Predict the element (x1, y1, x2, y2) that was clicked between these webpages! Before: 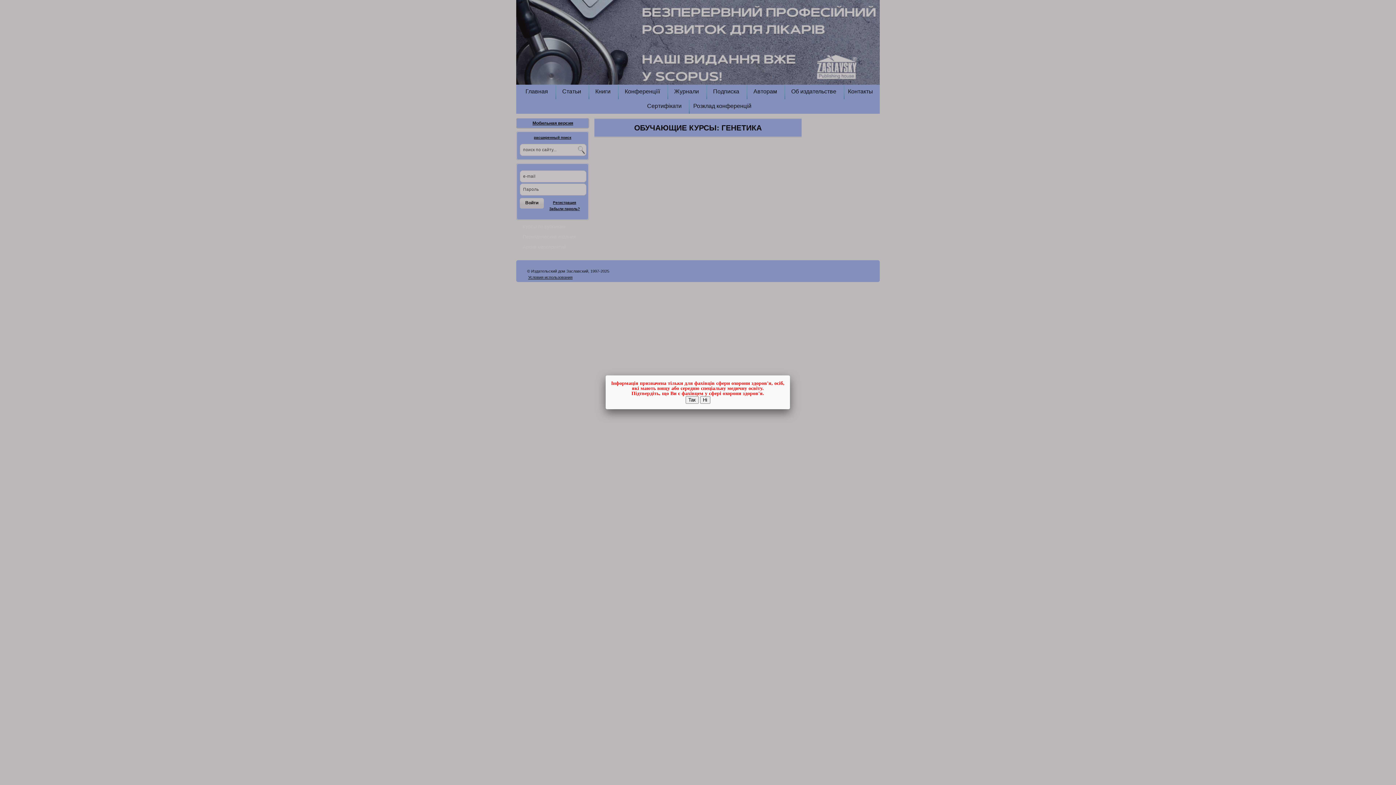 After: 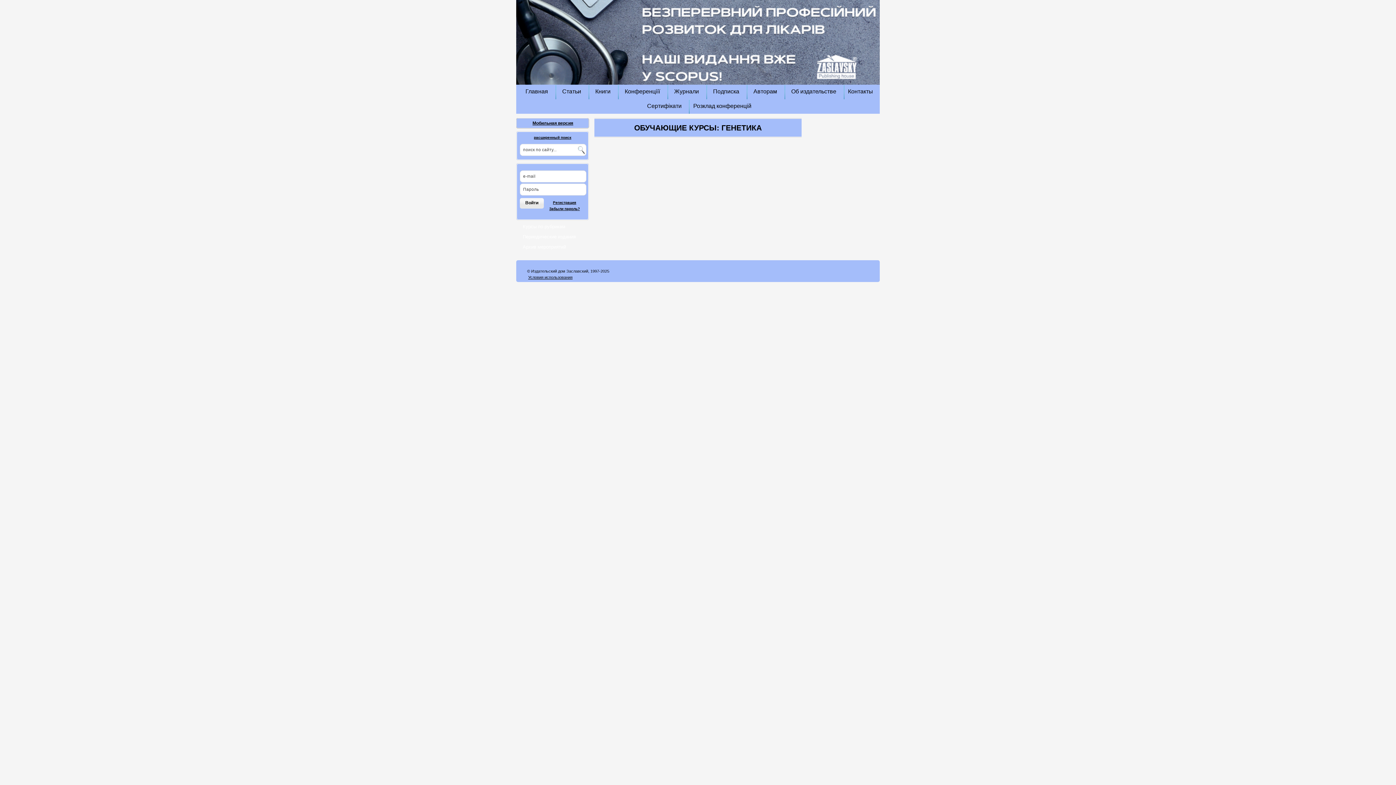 Action: bbox: (685, 396, 698, 404) label: Так